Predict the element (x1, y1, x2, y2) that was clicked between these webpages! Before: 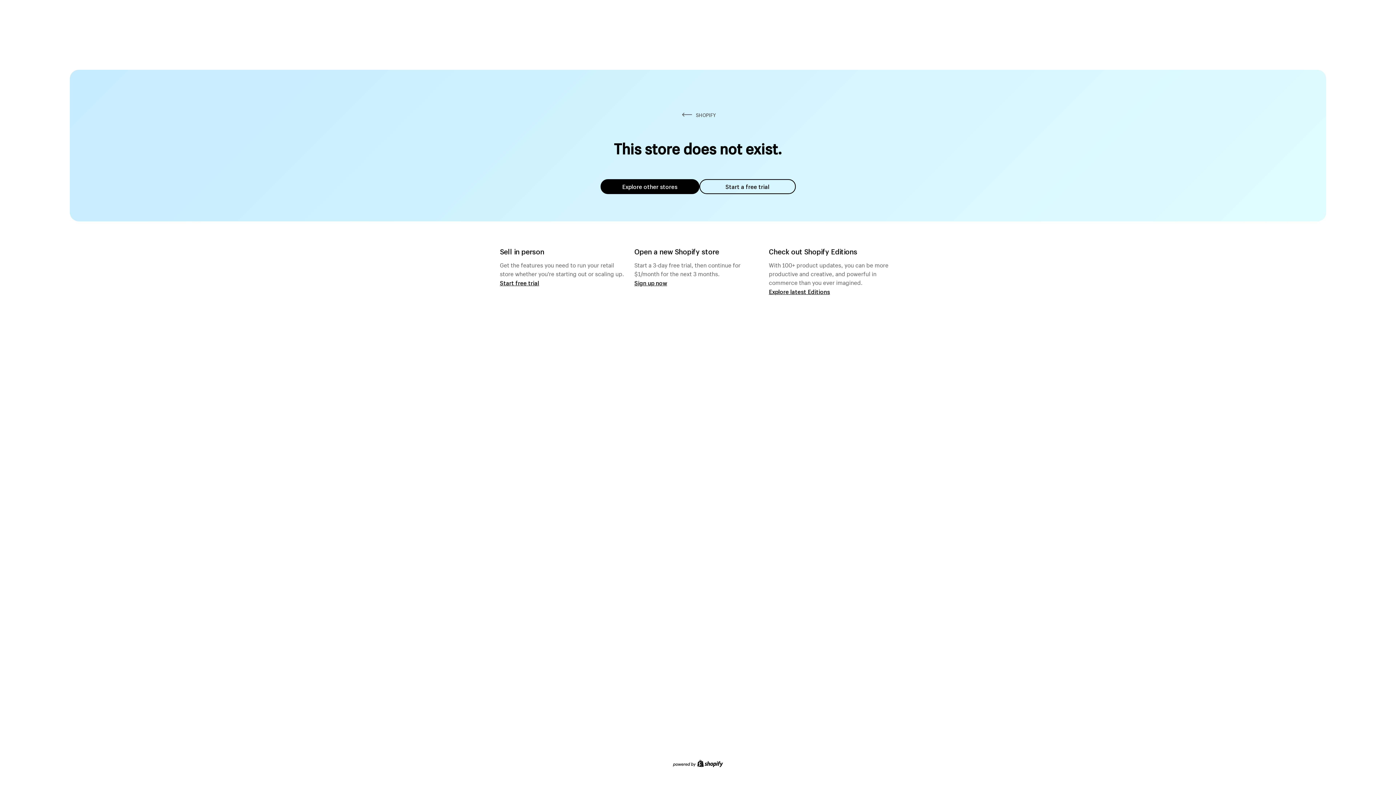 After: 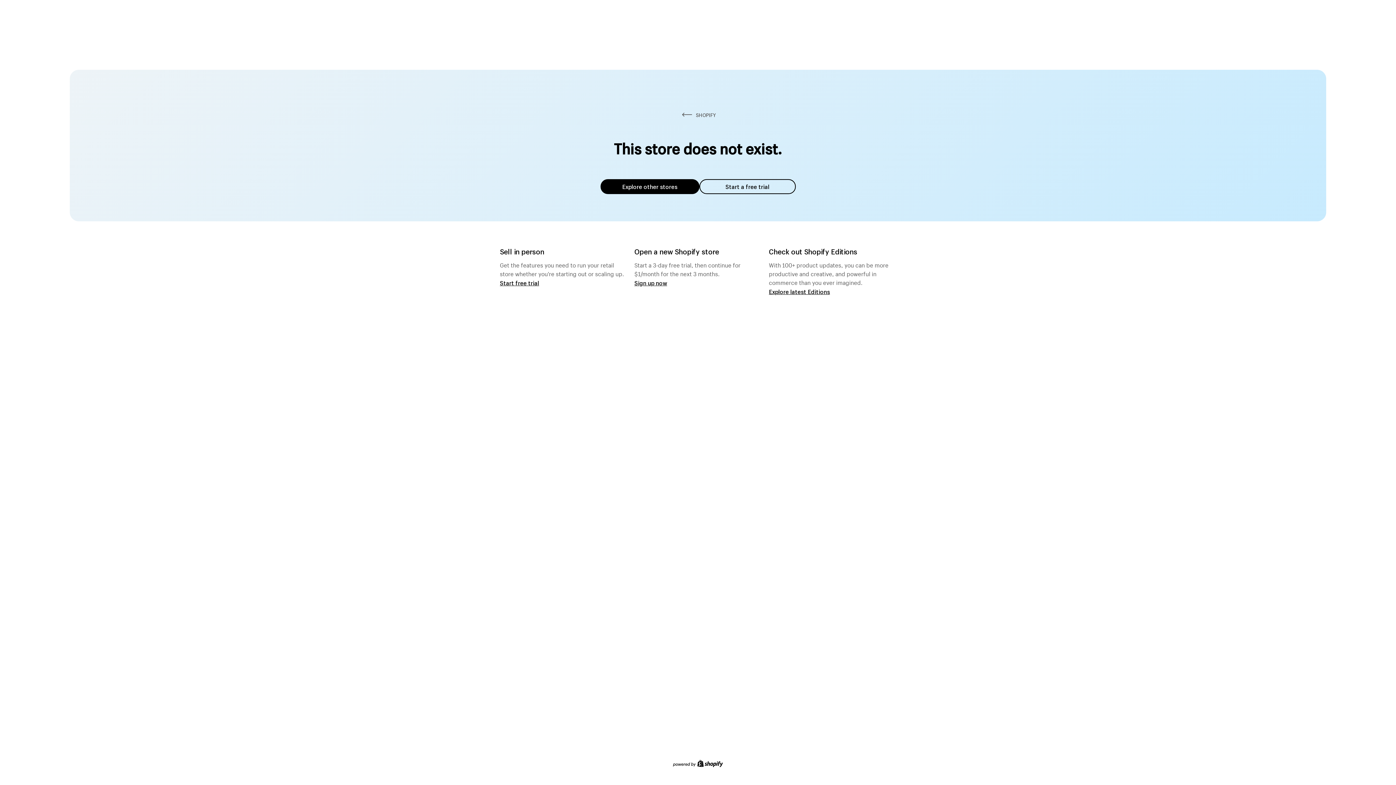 Action: bbox: (600, 179, 699, 194) label: Explore other stores